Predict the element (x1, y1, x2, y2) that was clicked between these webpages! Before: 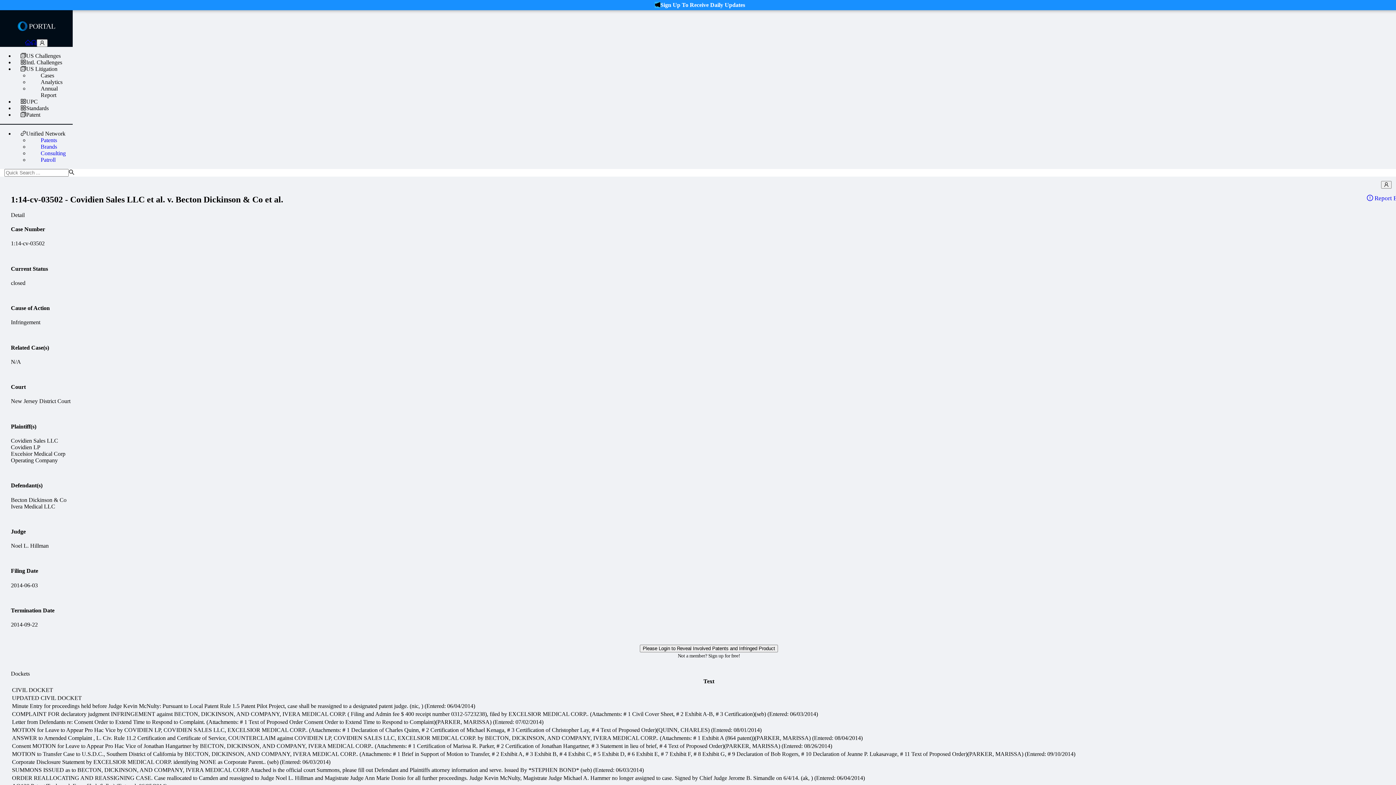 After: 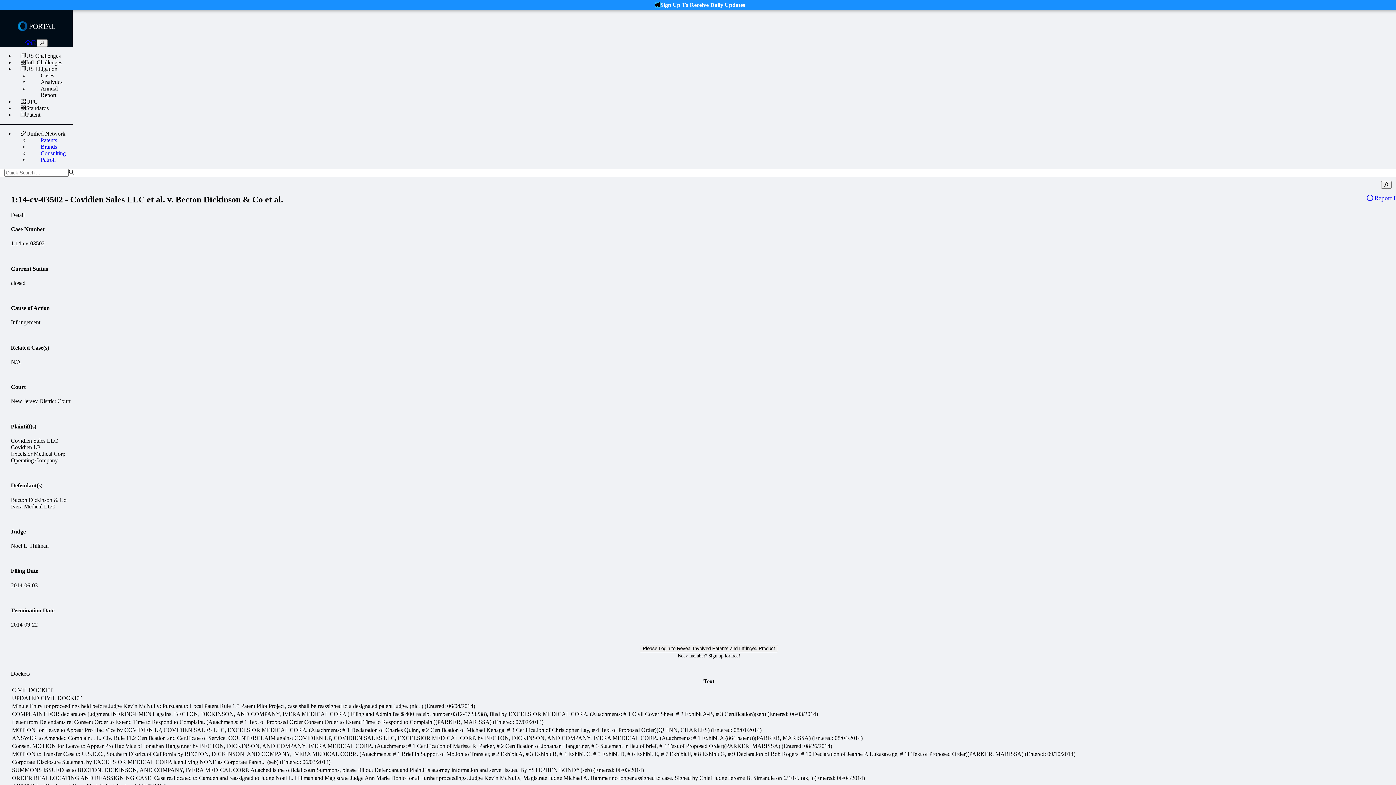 Action: bbox: (660, 1, 745, 8) label: Sign Up To Receive Daily Updates